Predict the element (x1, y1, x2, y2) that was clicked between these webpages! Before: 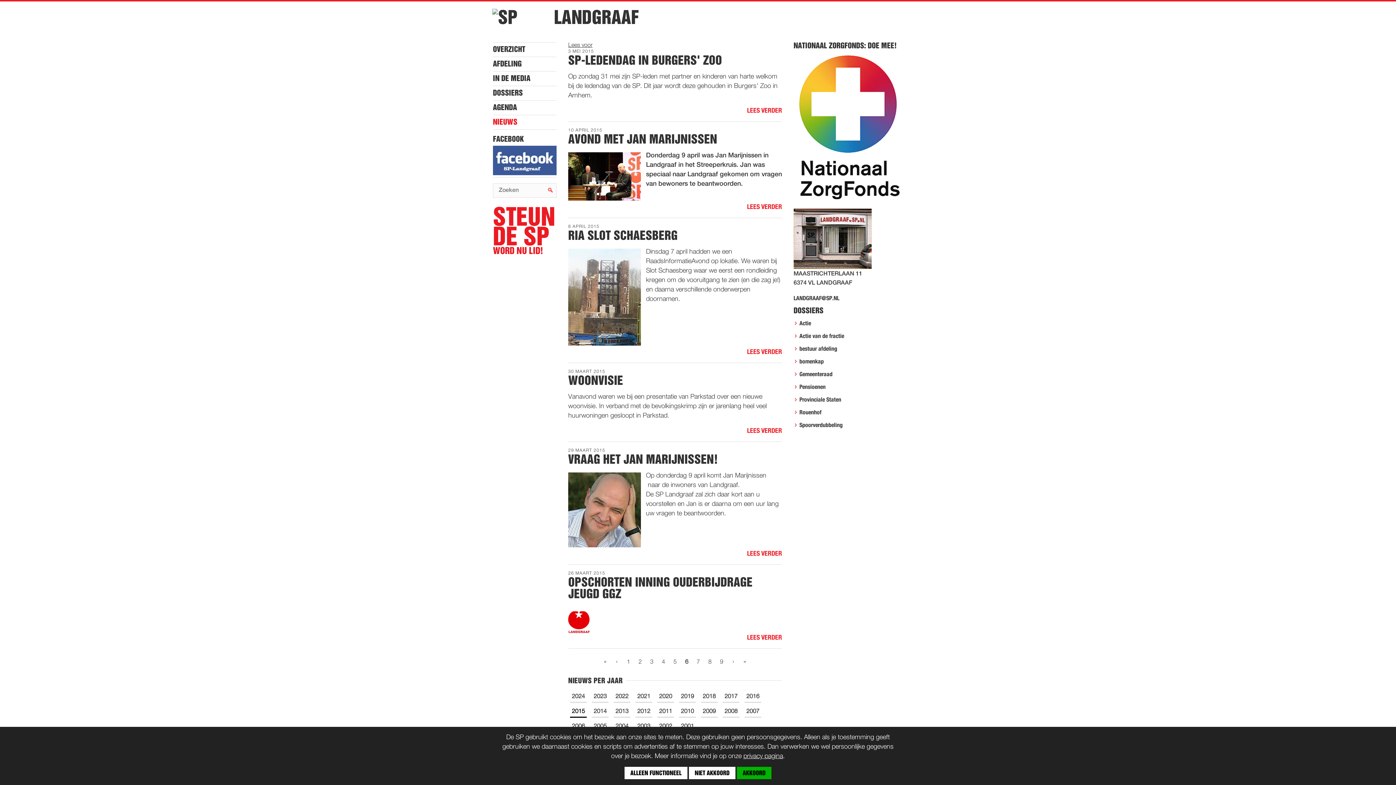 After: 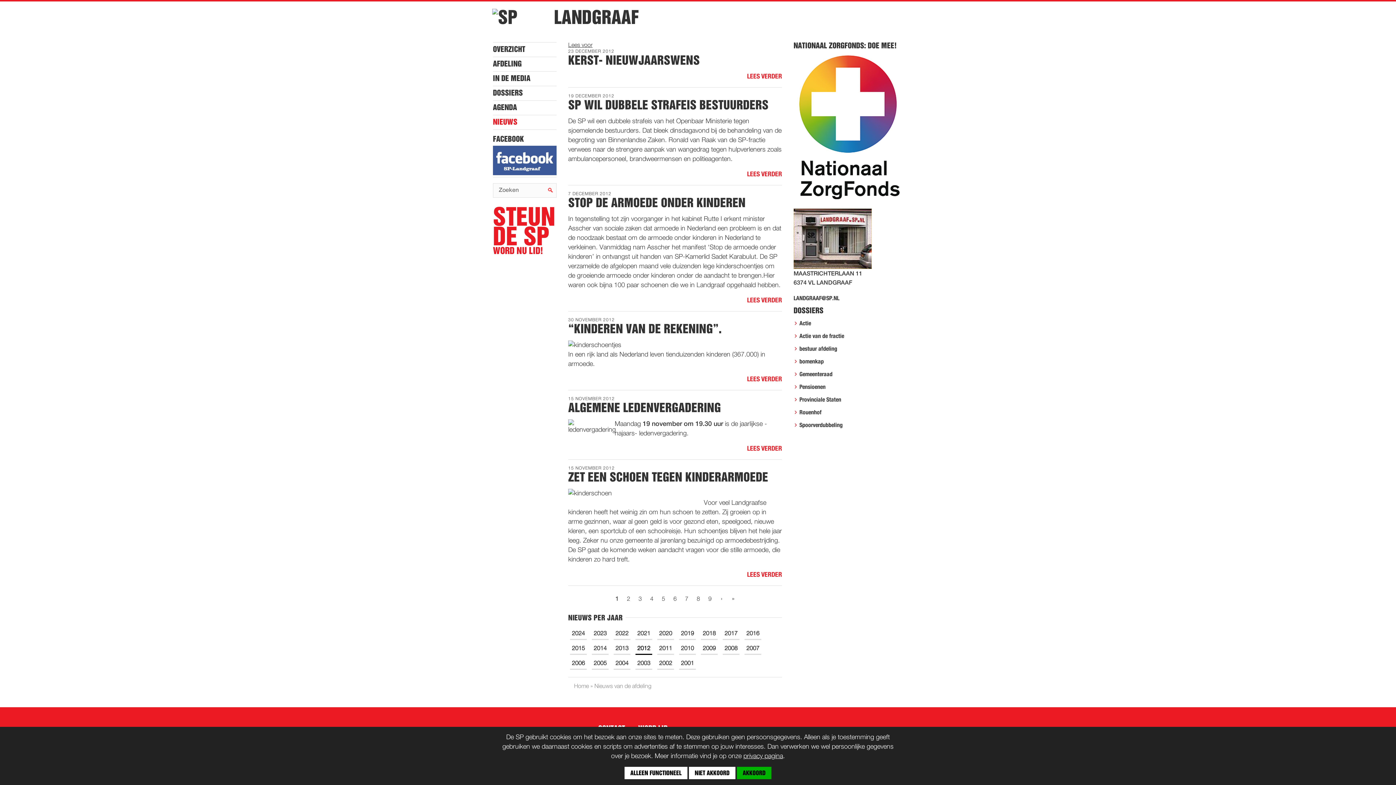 Action: bbox: (635, 707, 652, 718) label: 2012